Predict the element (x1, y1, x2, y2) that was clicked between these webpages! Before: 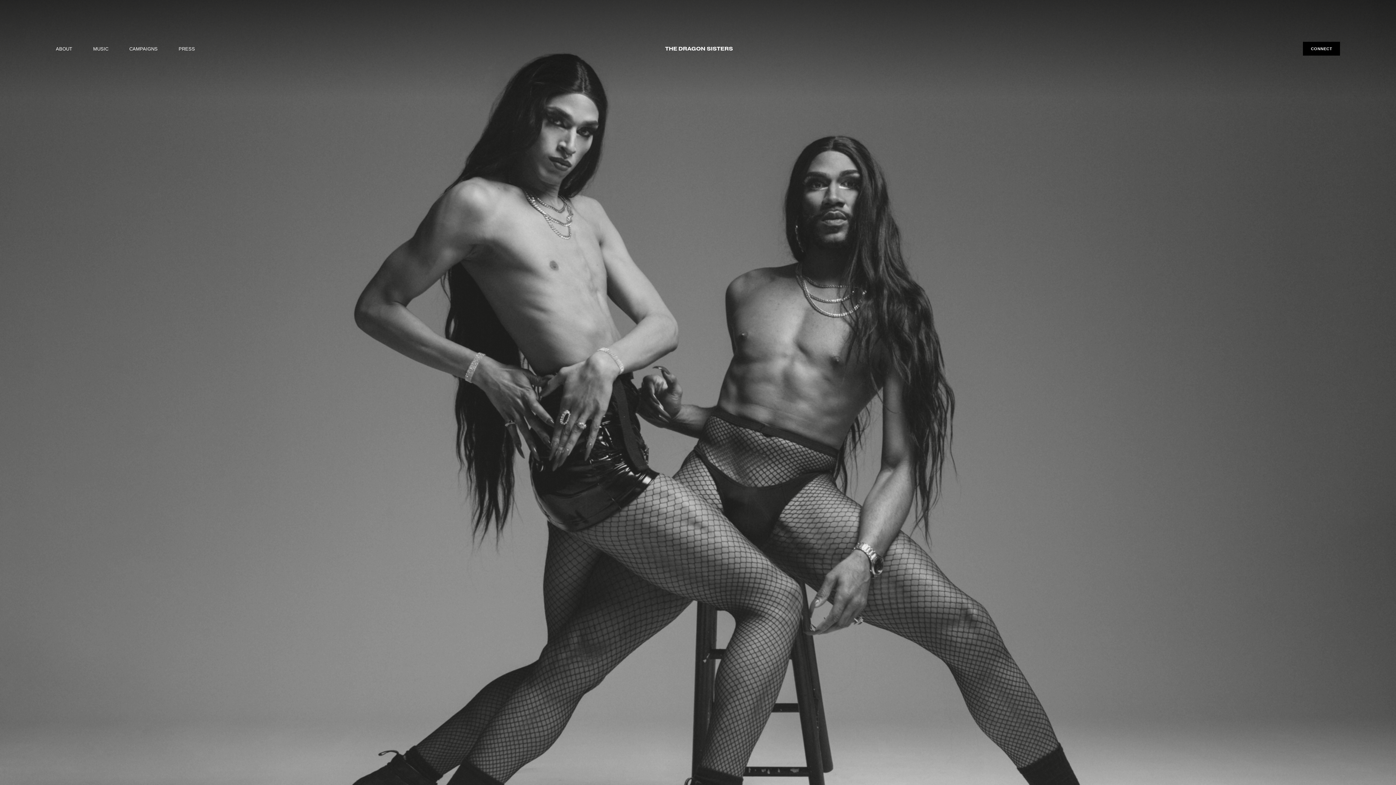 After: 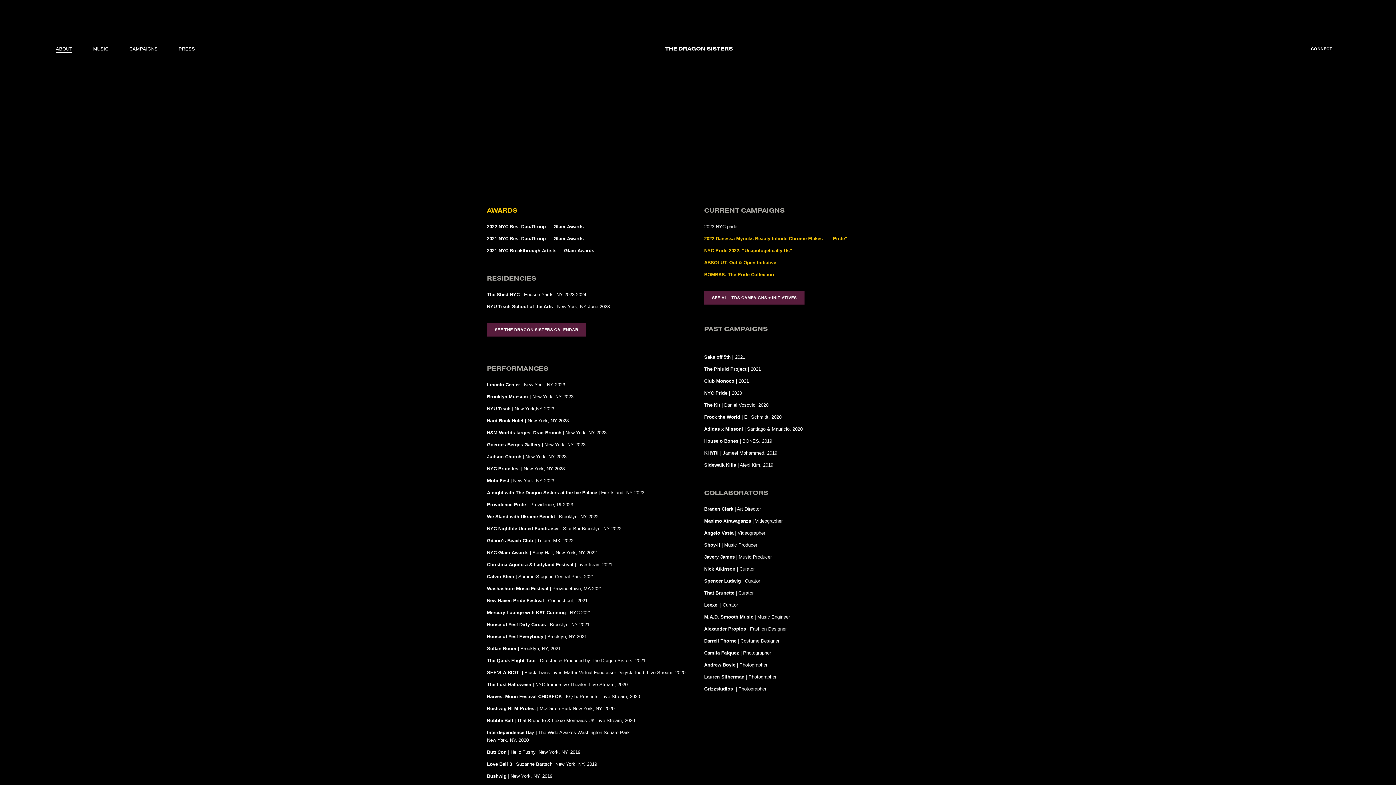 Action: bbox: (55, 44, 72, 53) label: ABOUT